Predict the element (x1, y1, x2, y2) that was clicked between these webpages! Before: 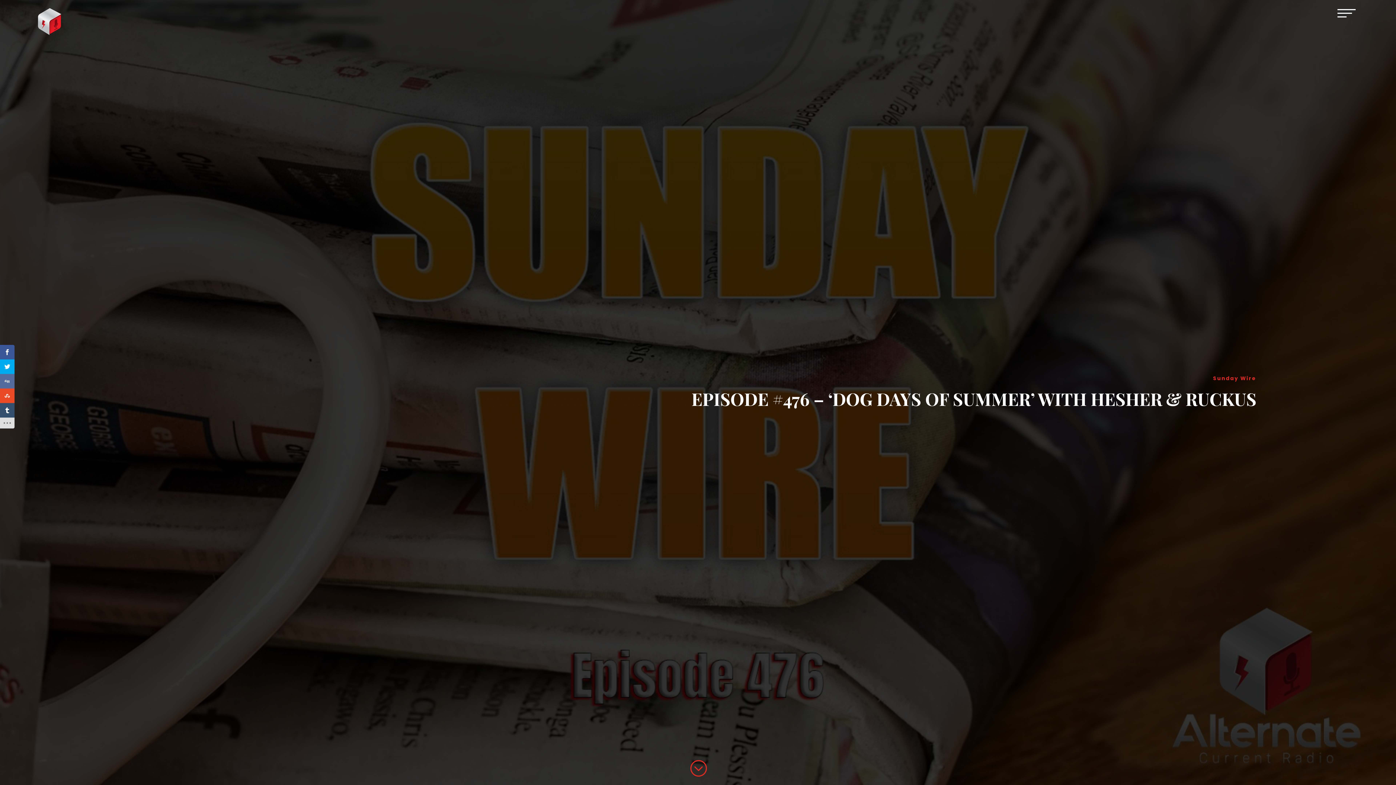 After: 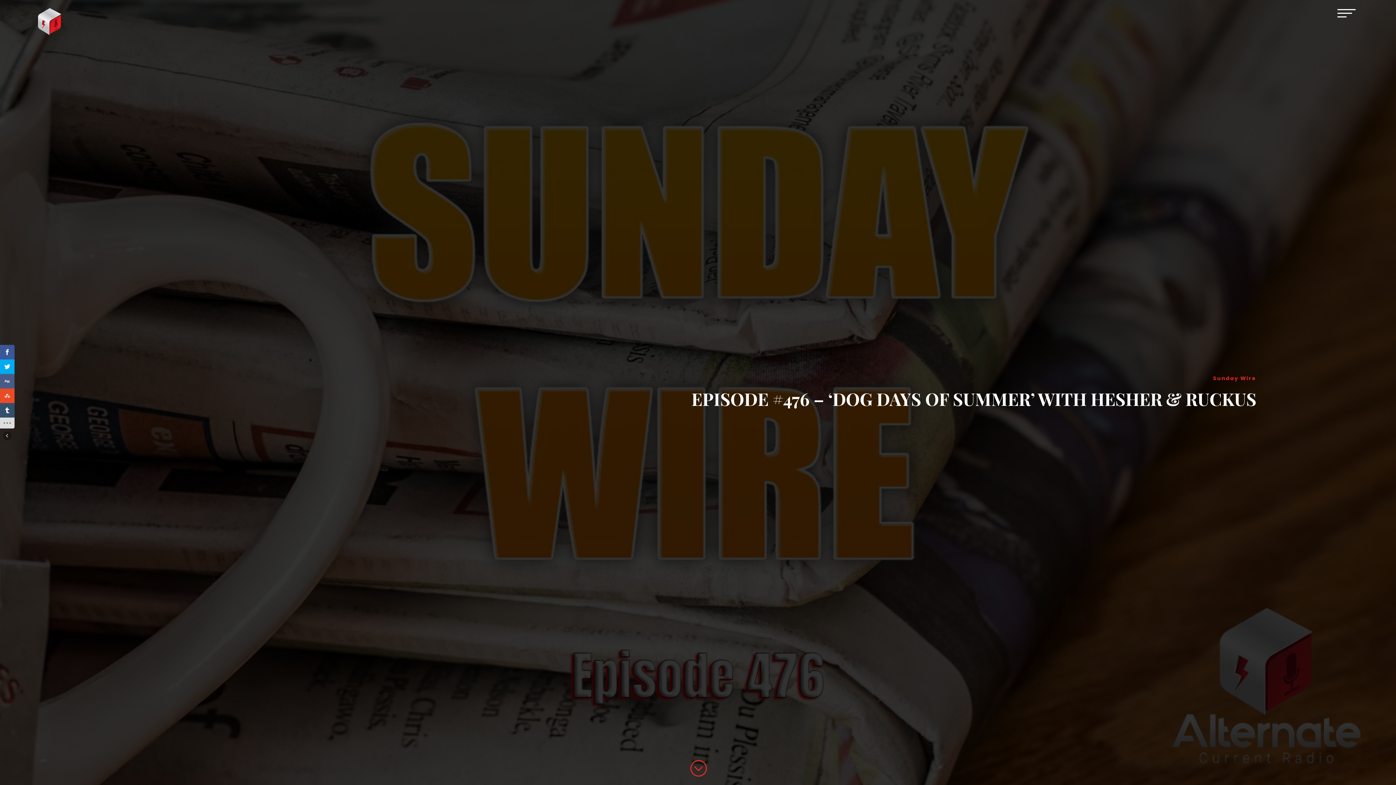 Action: bbox: (0, 374, 14, 388)